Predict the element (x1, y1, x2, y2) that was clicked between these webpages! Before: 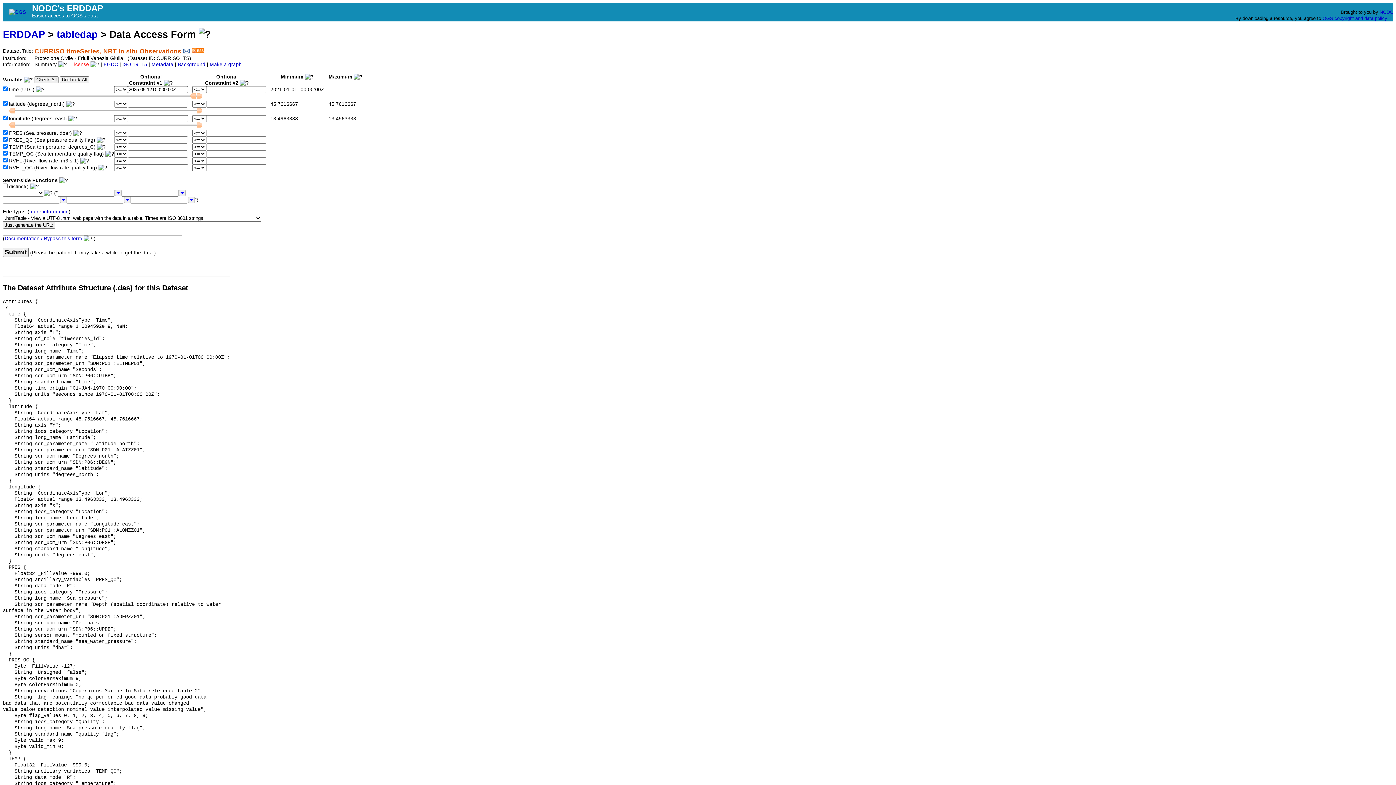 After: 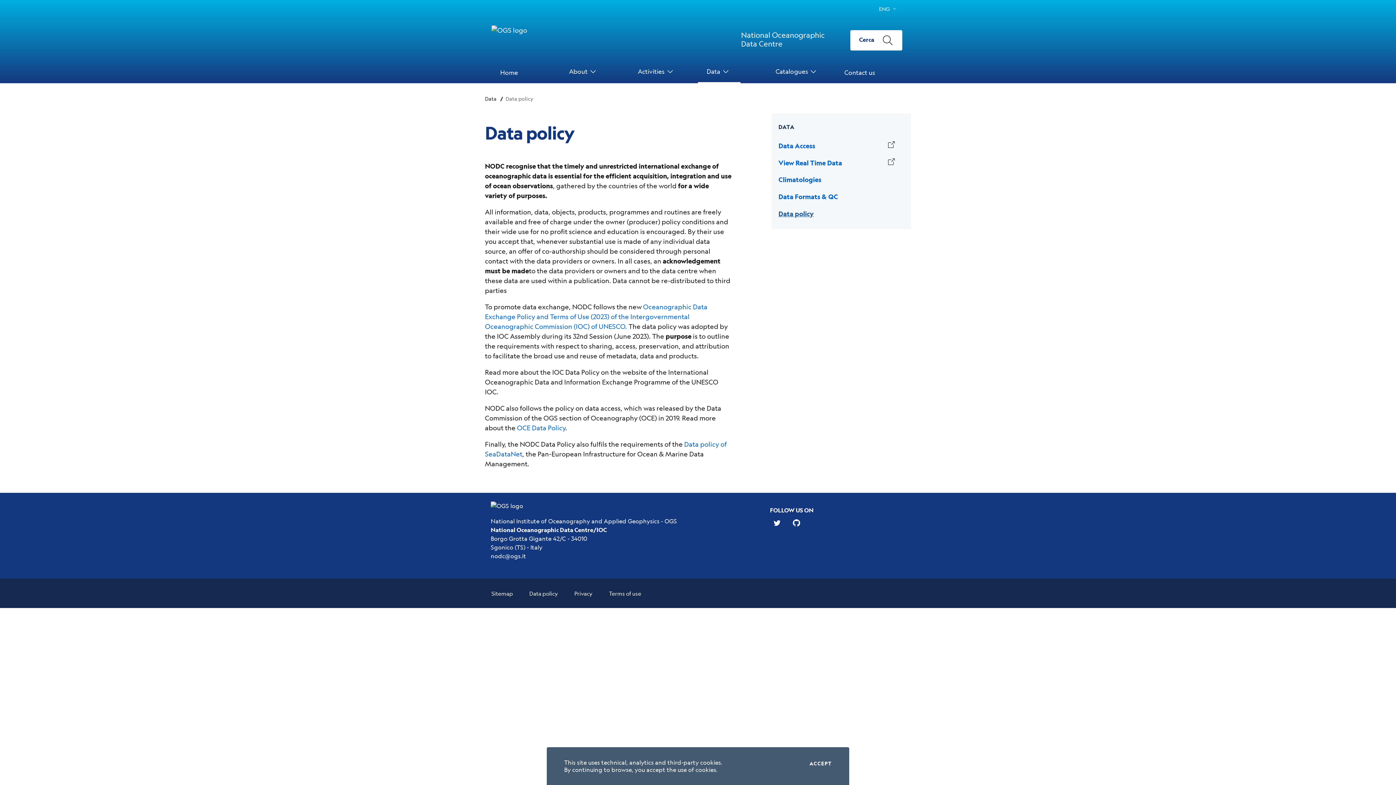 Action: bbox: (1322, 15, 1387, 21) label: OGS copyright and data policy